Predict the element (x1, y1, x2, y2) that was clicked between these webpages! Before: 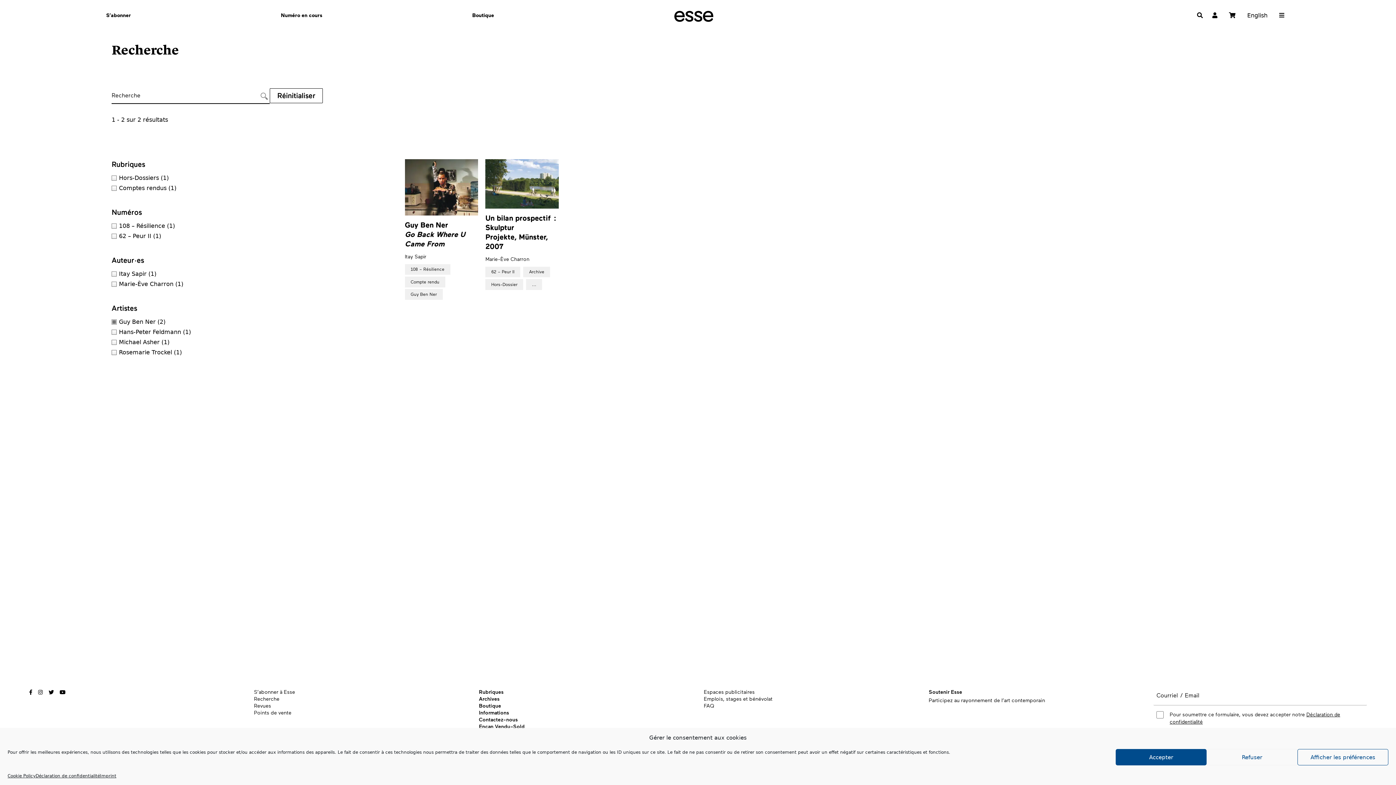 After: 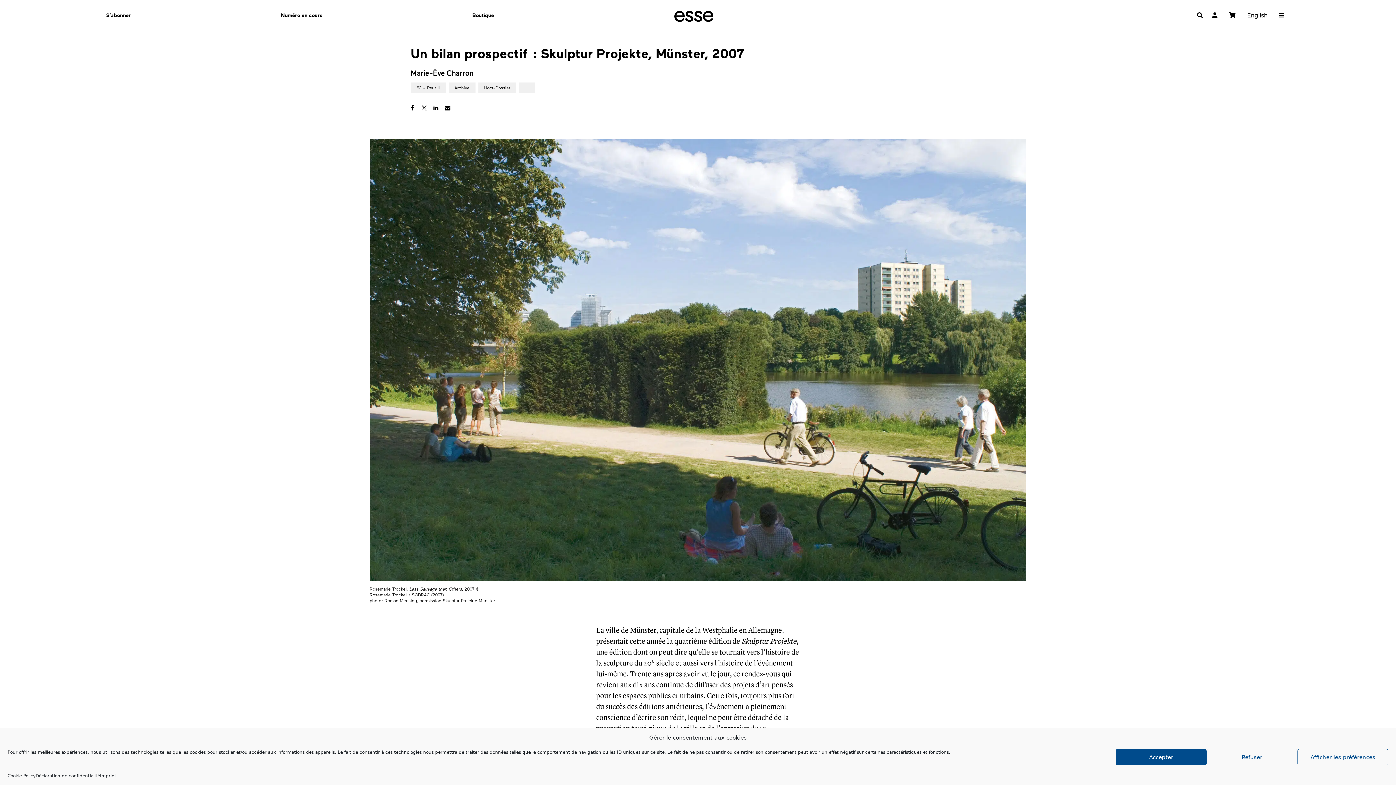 Action: bbox: (485, 159, 558, 208)